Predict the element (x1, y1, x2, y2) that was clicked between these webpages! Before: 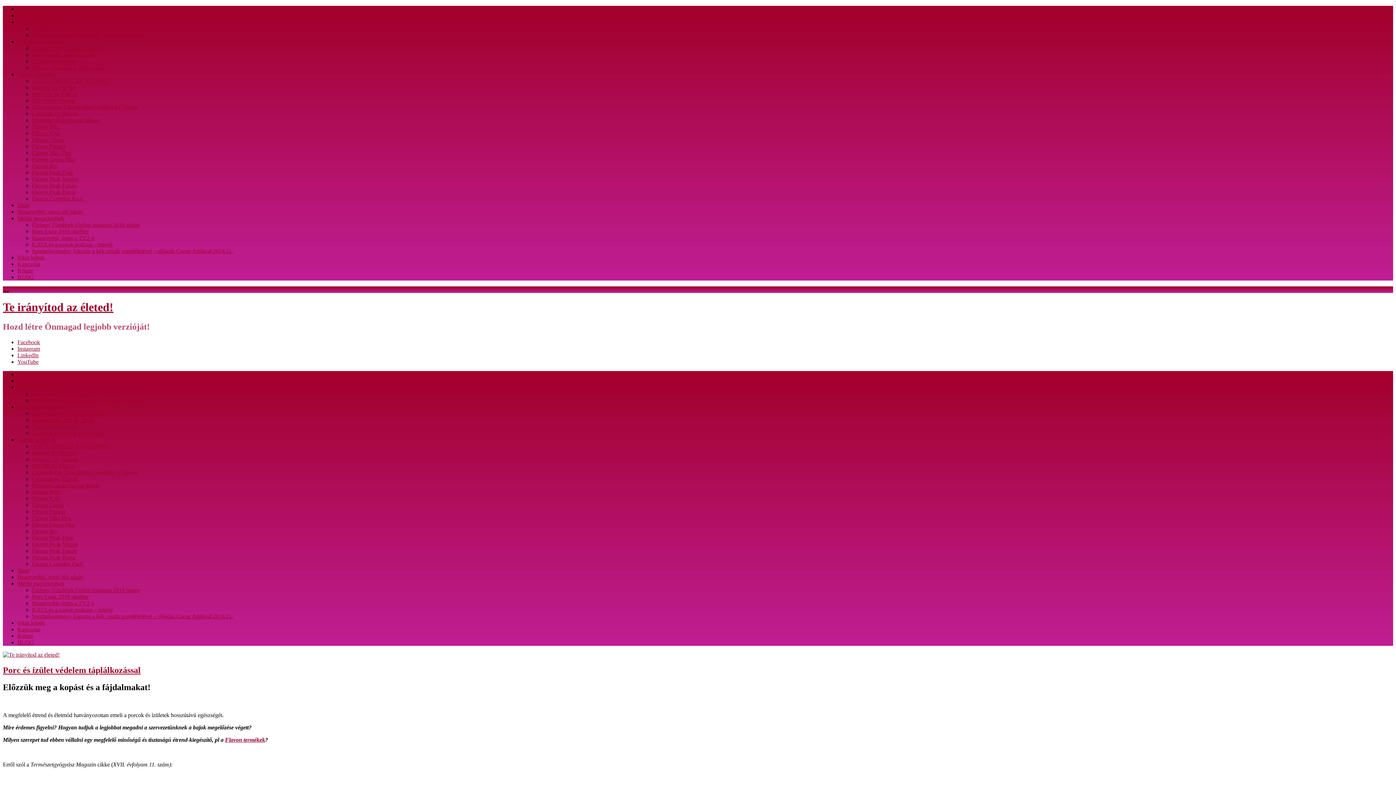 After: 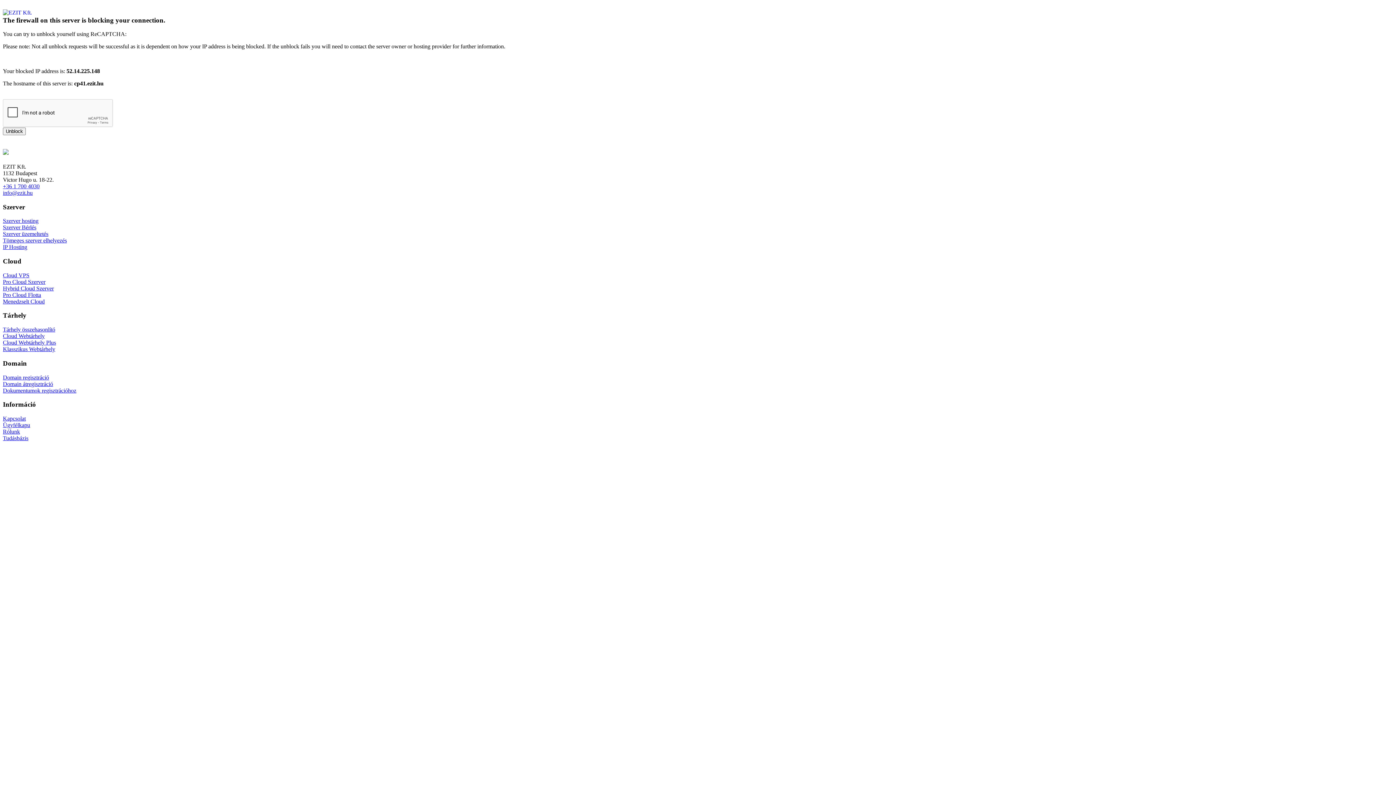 Action: label: Porc és ízület védelem táplálkozással bbox: (2, 665, 140, 675)